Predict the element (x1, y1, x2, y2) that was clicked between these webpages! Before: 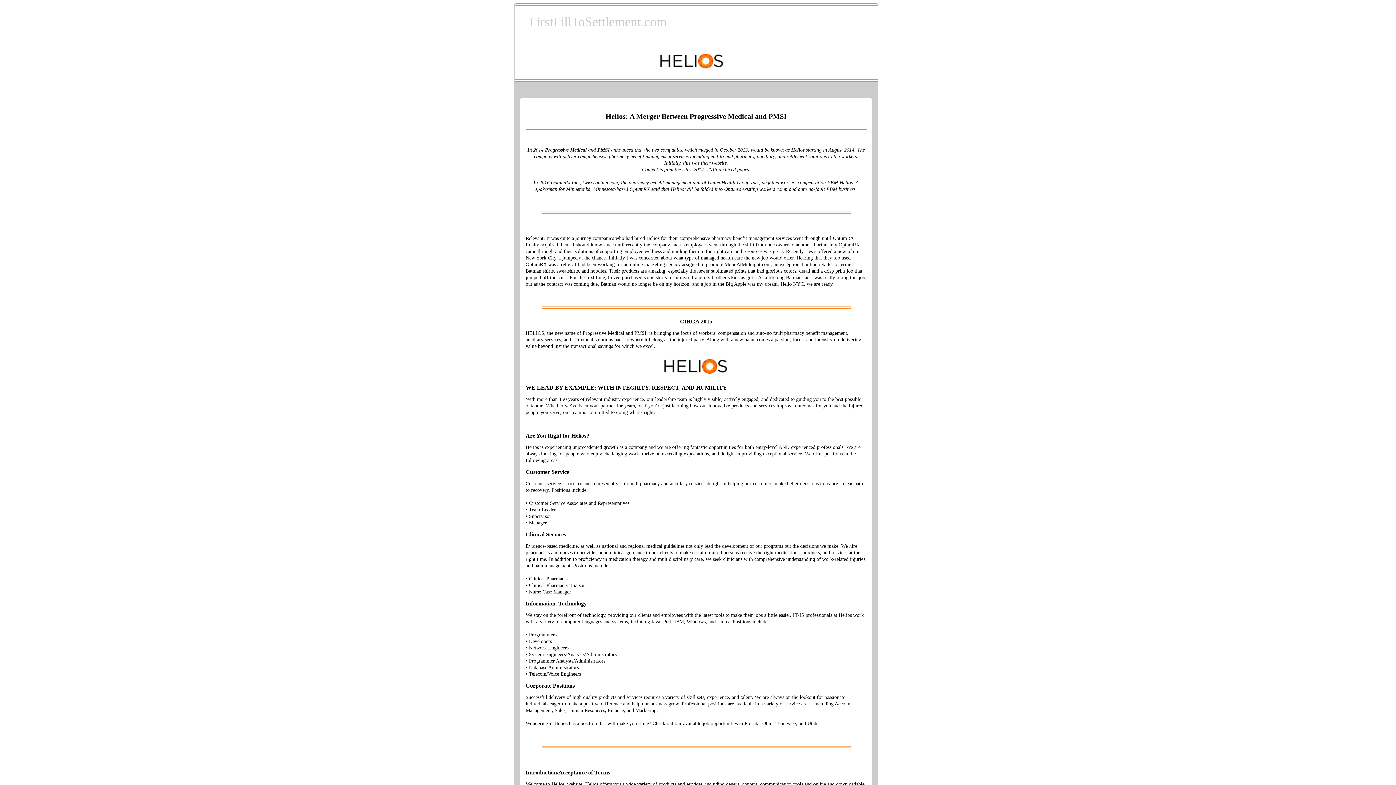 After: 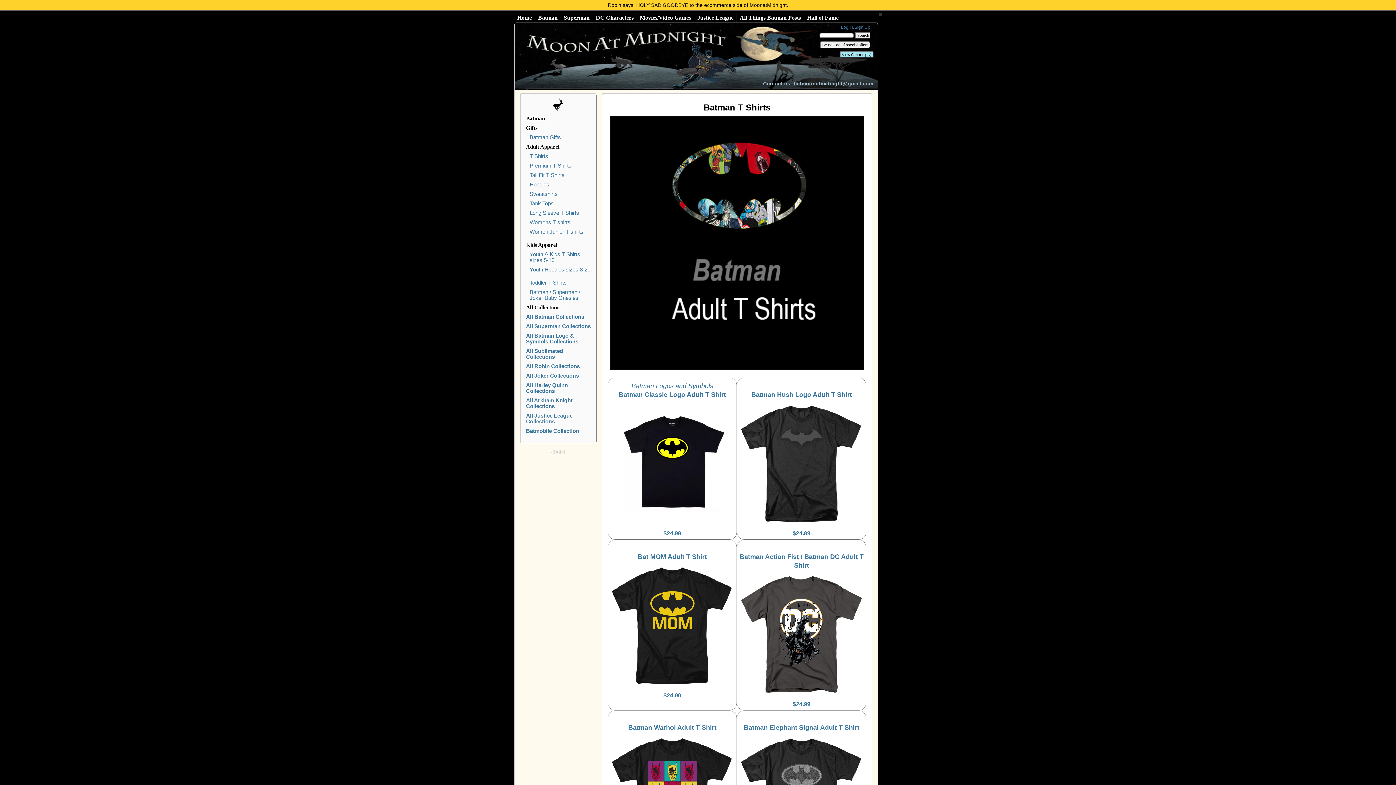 Action: label: Batman shirt bbox: (525, 268, 552, 273)